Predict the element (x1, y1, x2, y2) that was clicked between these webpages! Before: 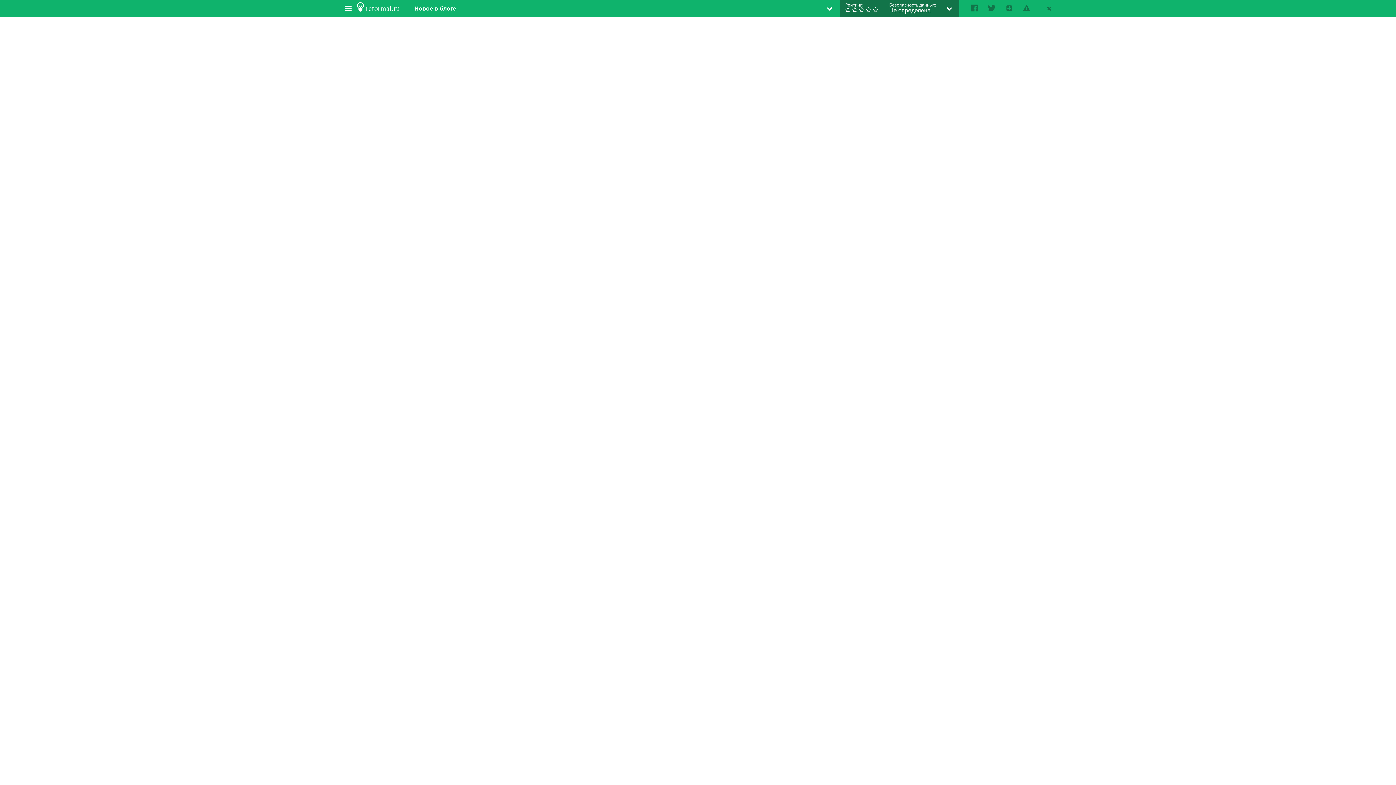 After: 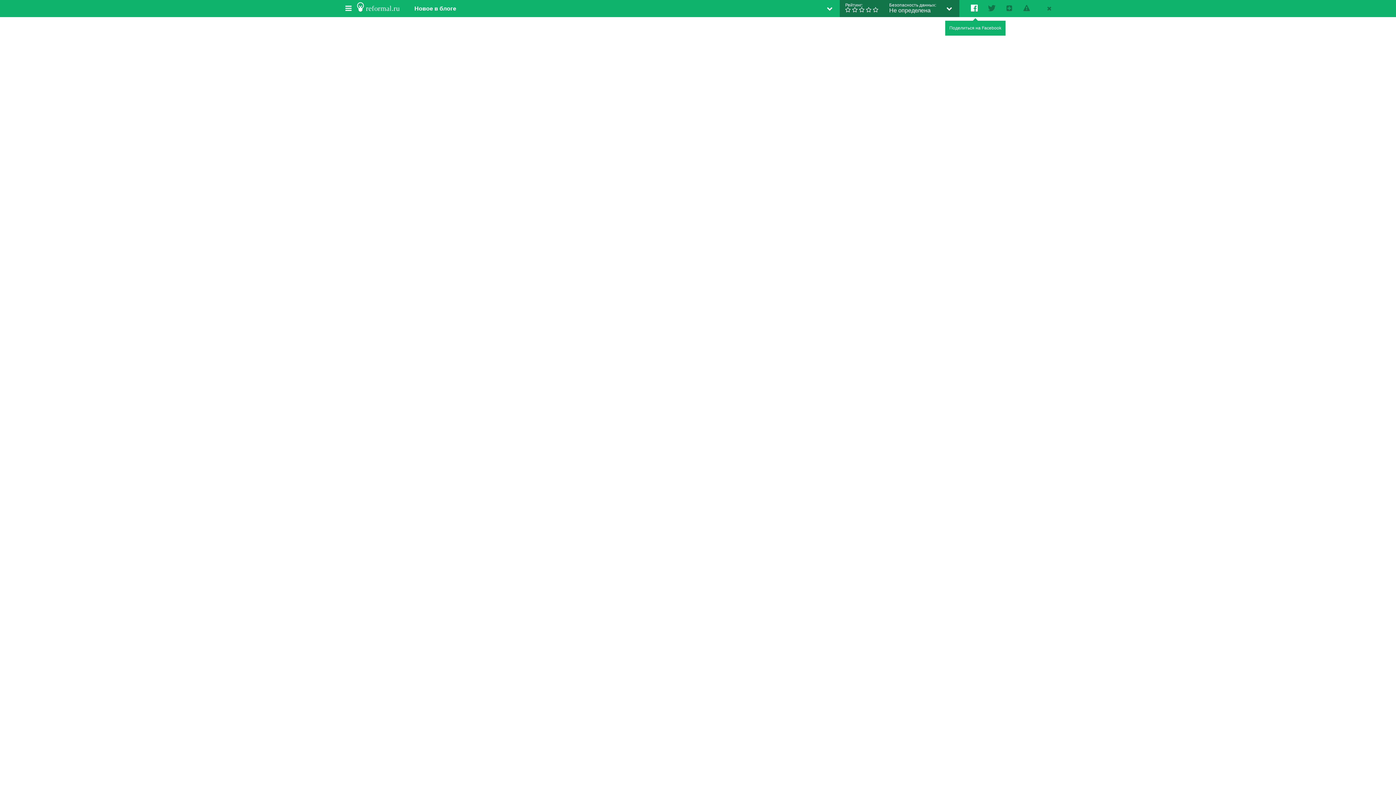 Action: bbox: (968, 1, 981, 14)